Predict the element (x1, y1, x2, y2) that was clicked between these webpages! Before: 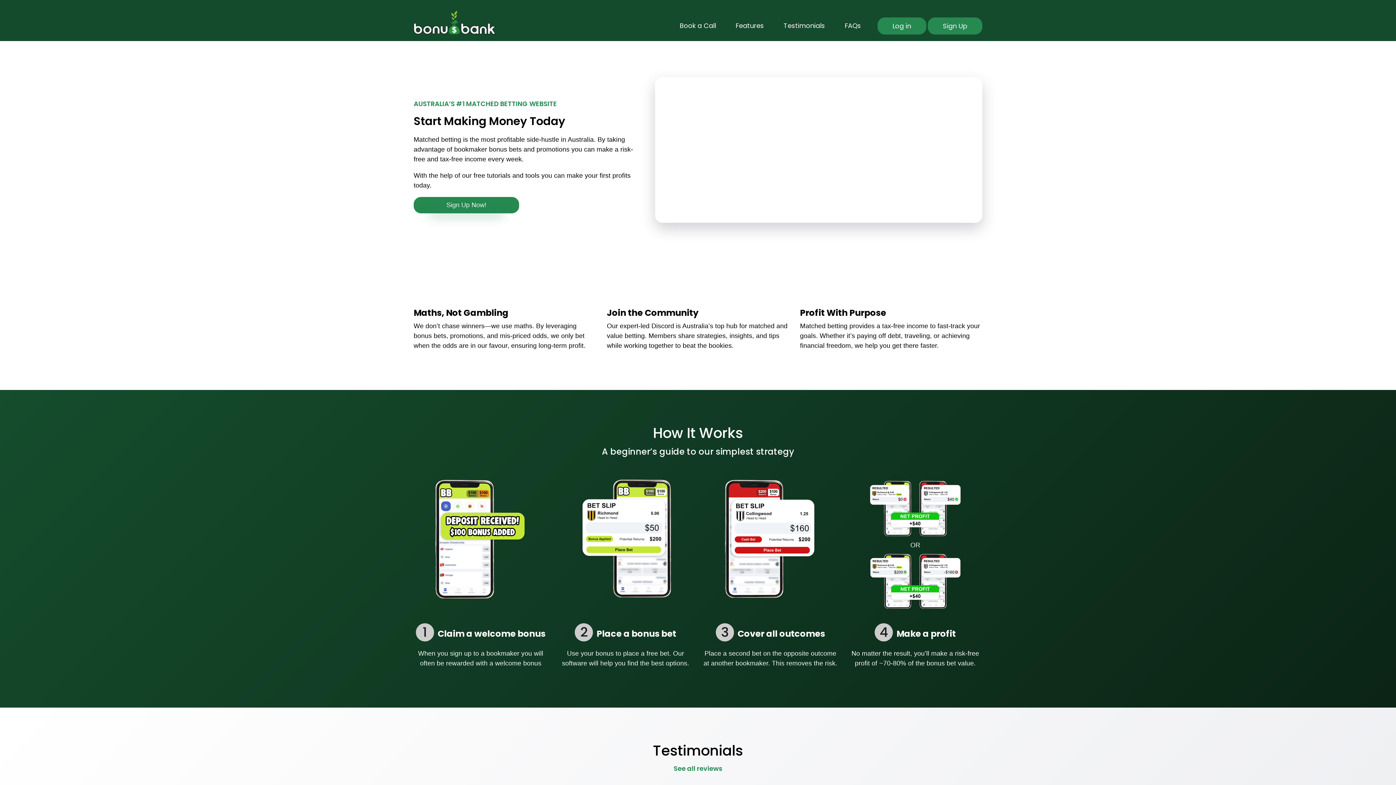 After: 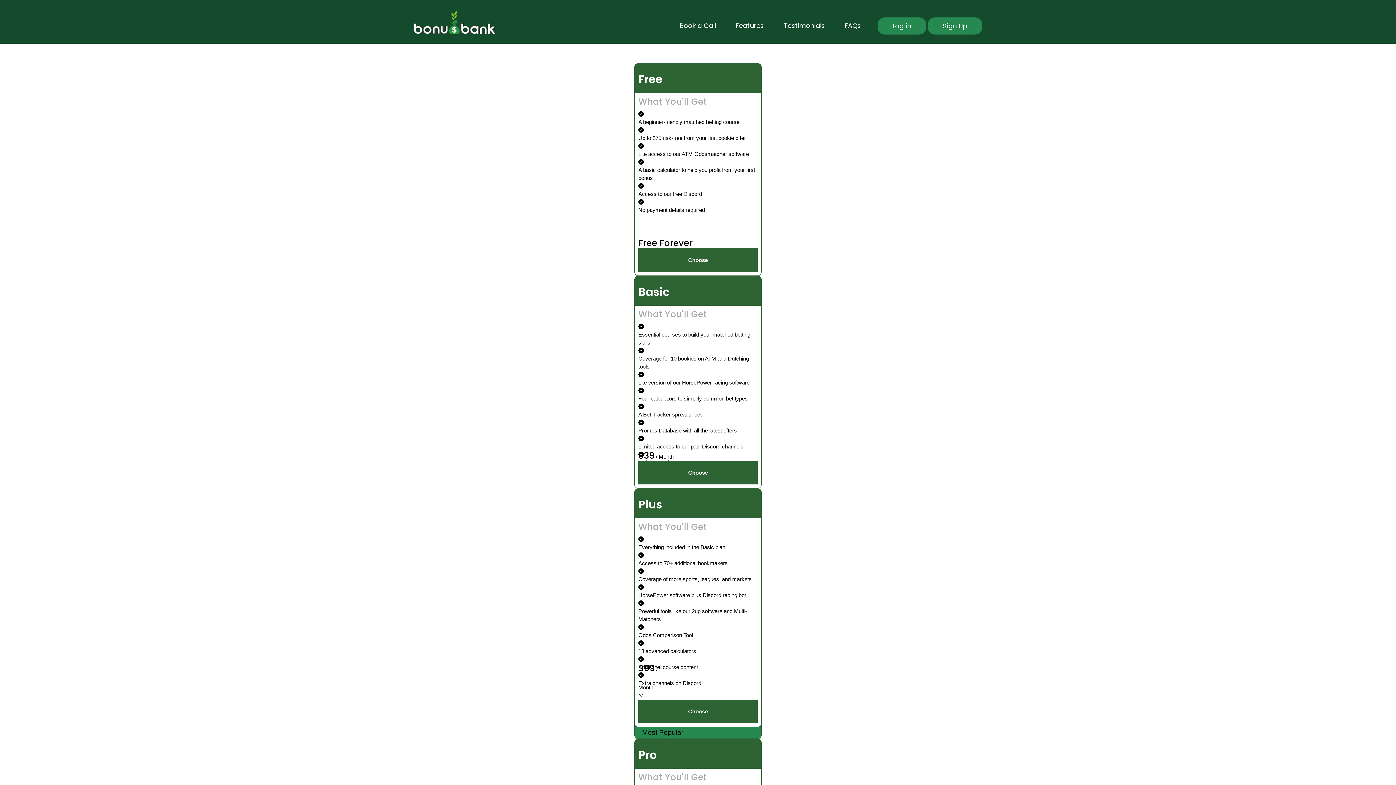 Action: label: Sign Up bbox: (933, 17, 977, 34)